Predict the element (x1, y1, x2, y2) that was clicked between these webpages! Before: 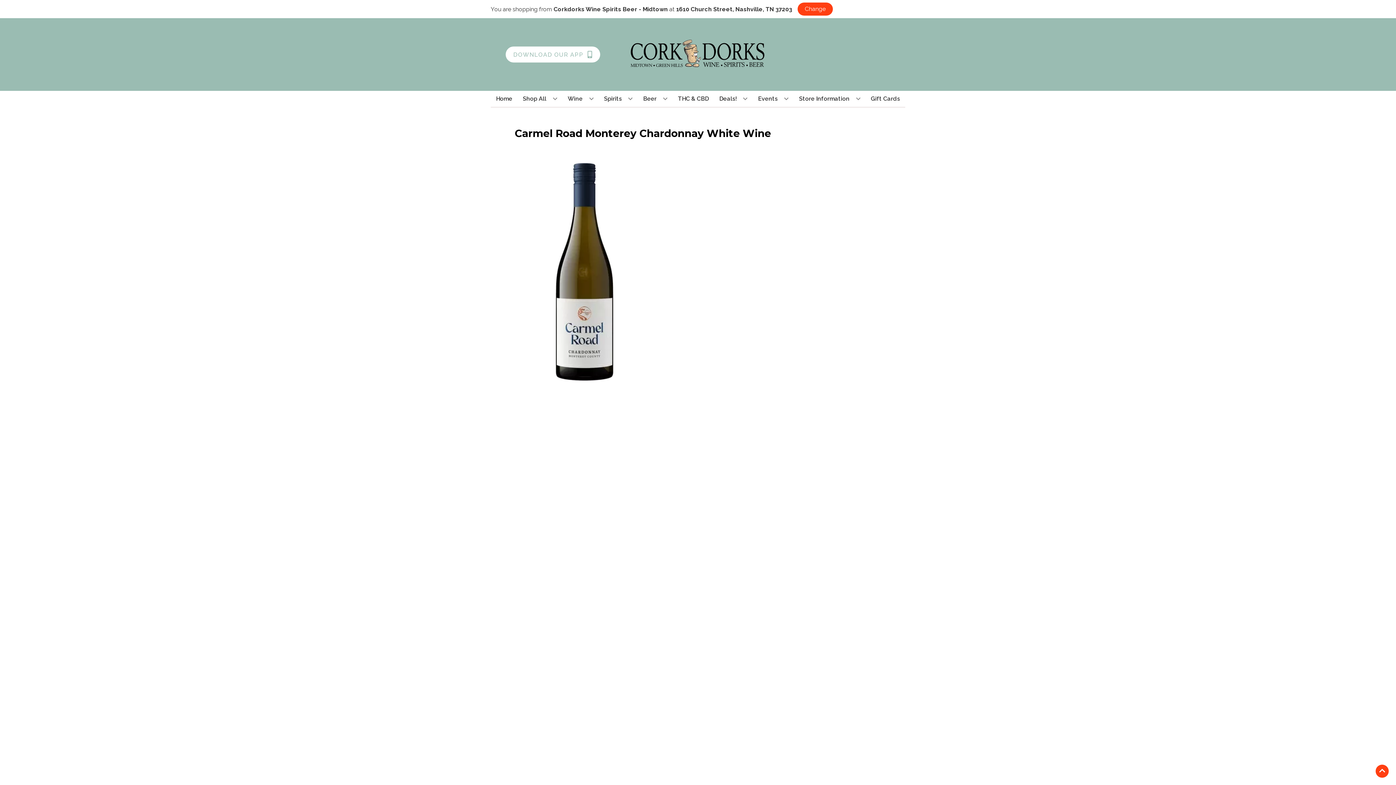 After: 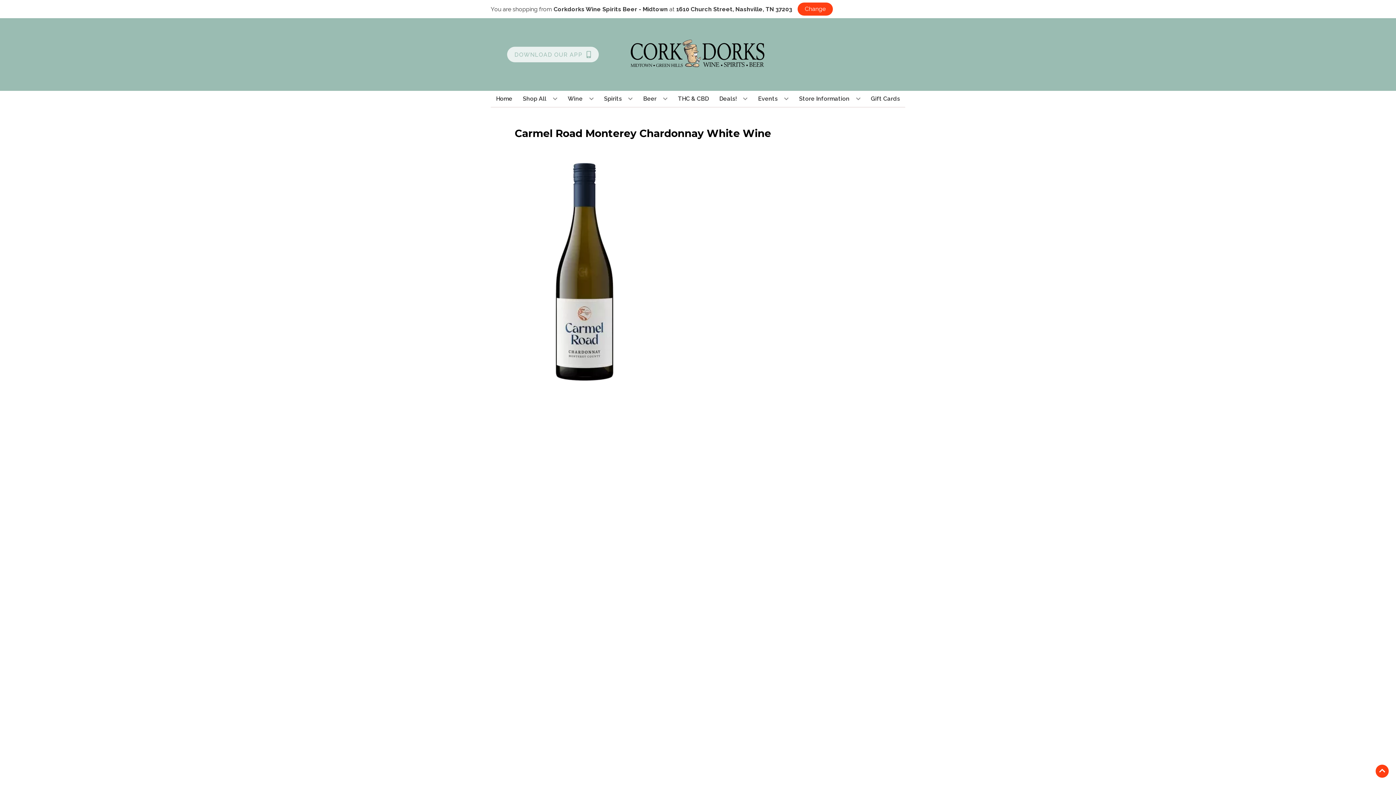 Action: bbox: (505, 46, 600, 62) label: Opens app link in a new tab to DOWNLOAD OUR APP